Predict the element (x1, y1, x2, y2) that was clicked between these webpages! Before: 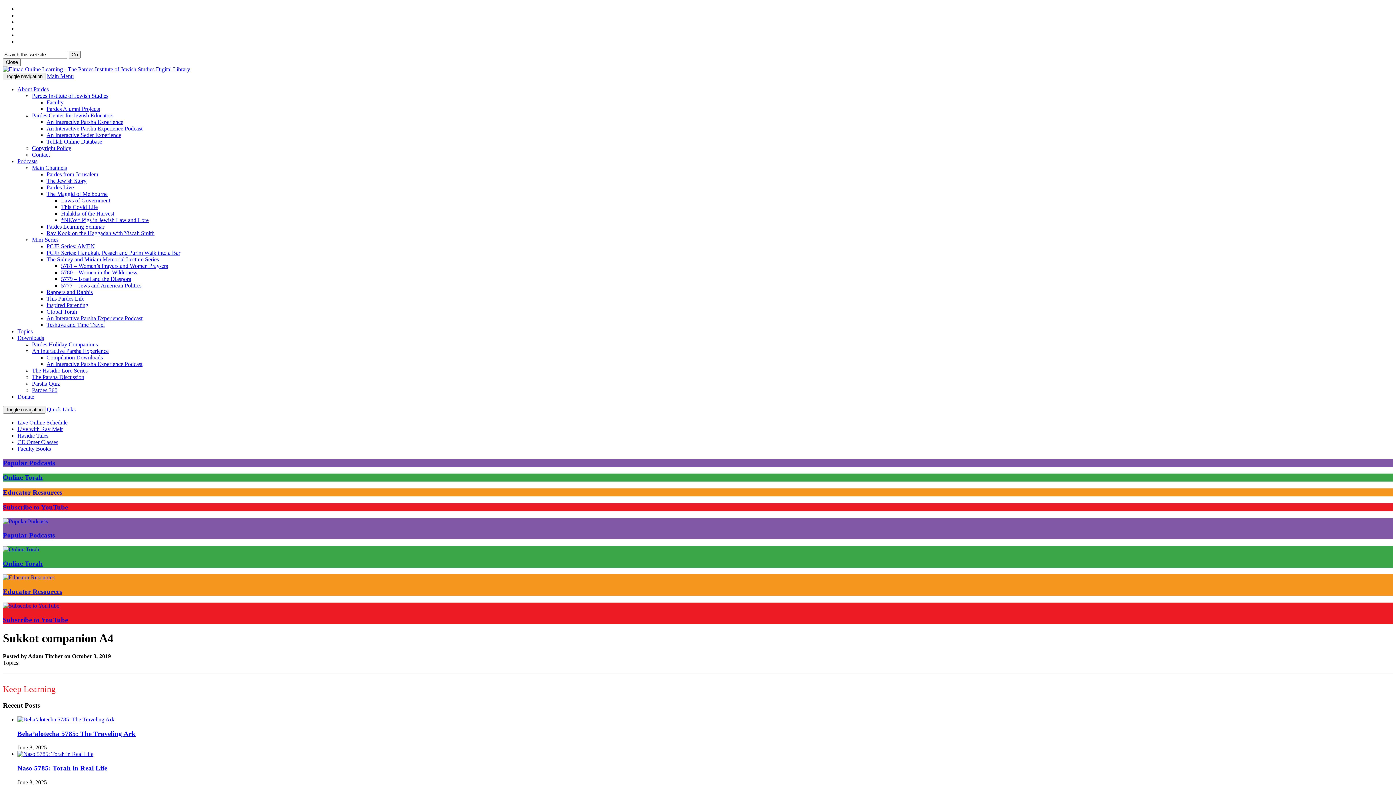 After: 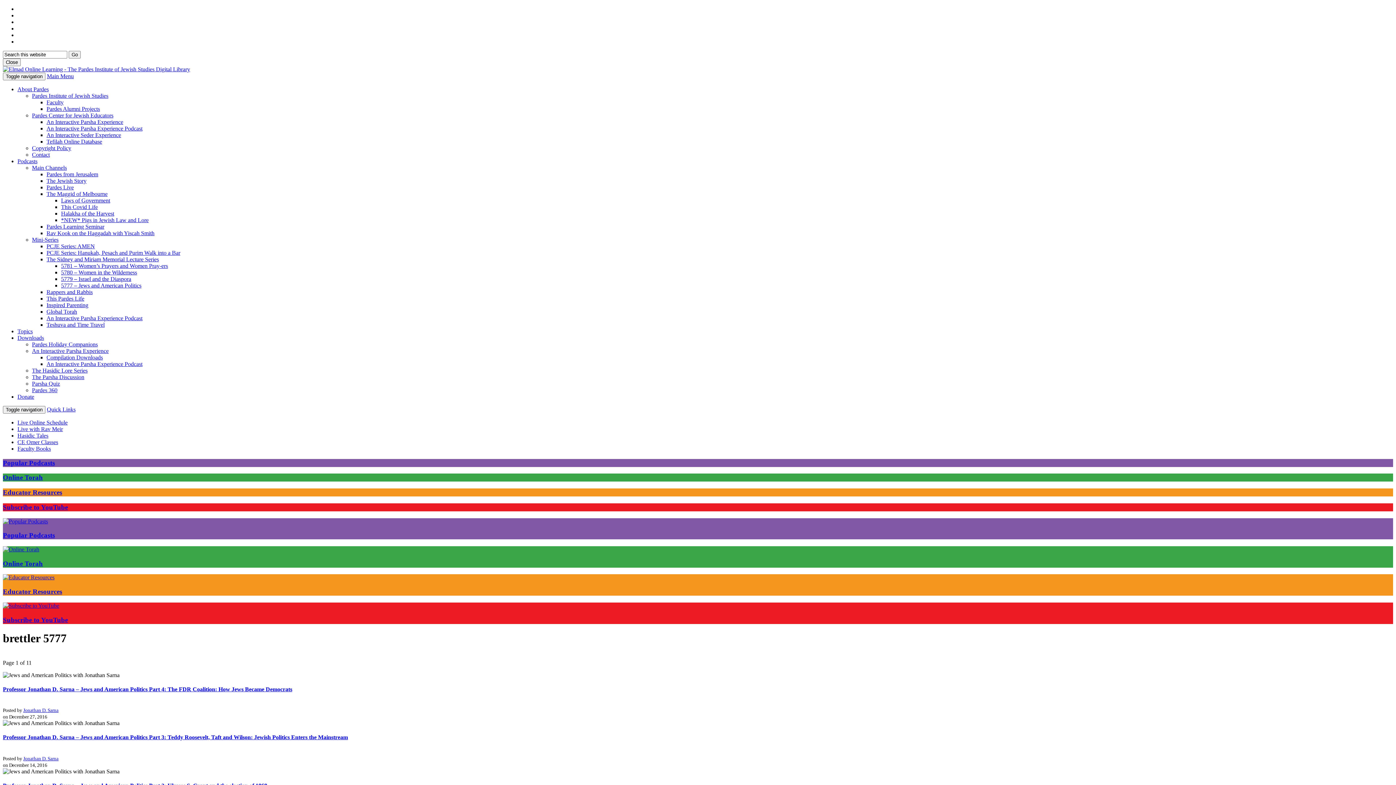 Action: bbox: (61, 282, 141, 288) label: 5777 – Jews and American Politics